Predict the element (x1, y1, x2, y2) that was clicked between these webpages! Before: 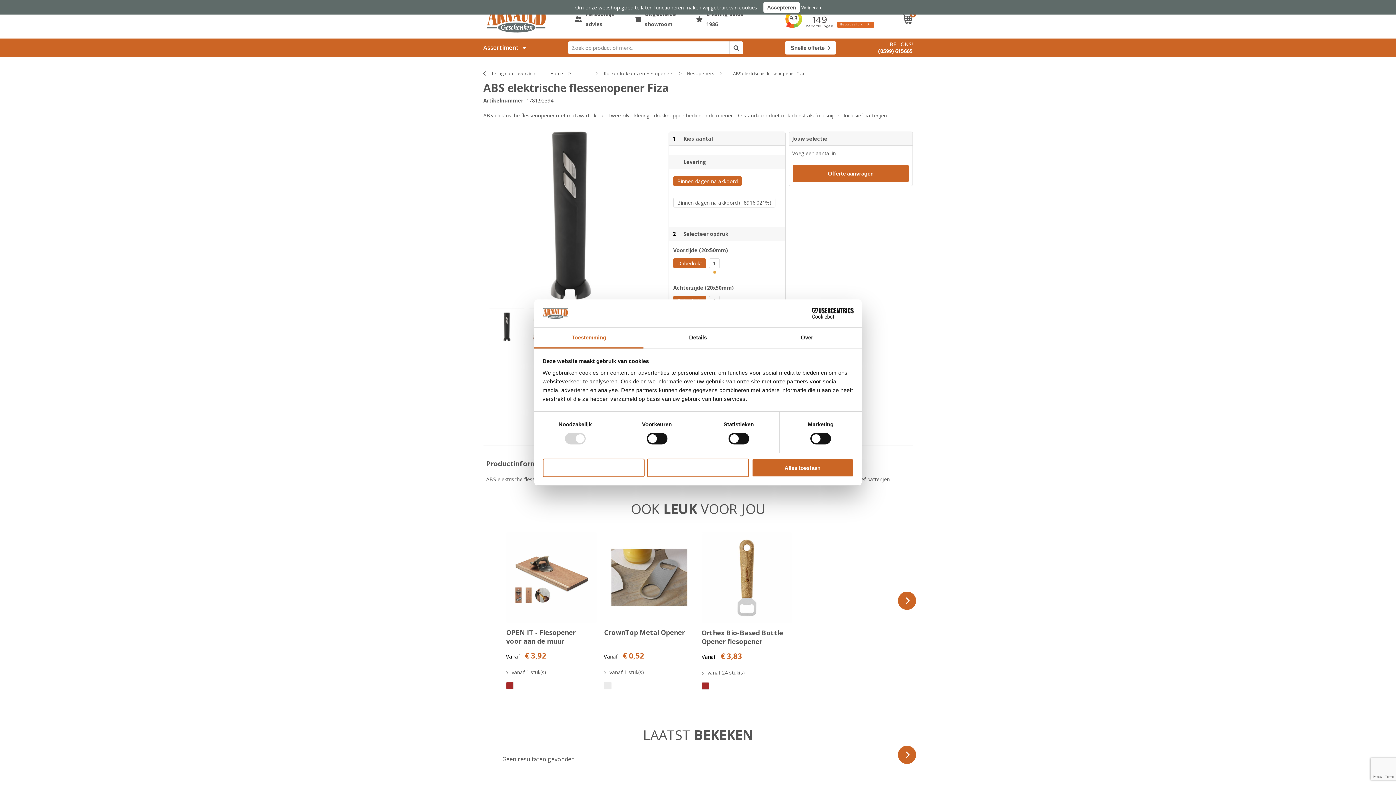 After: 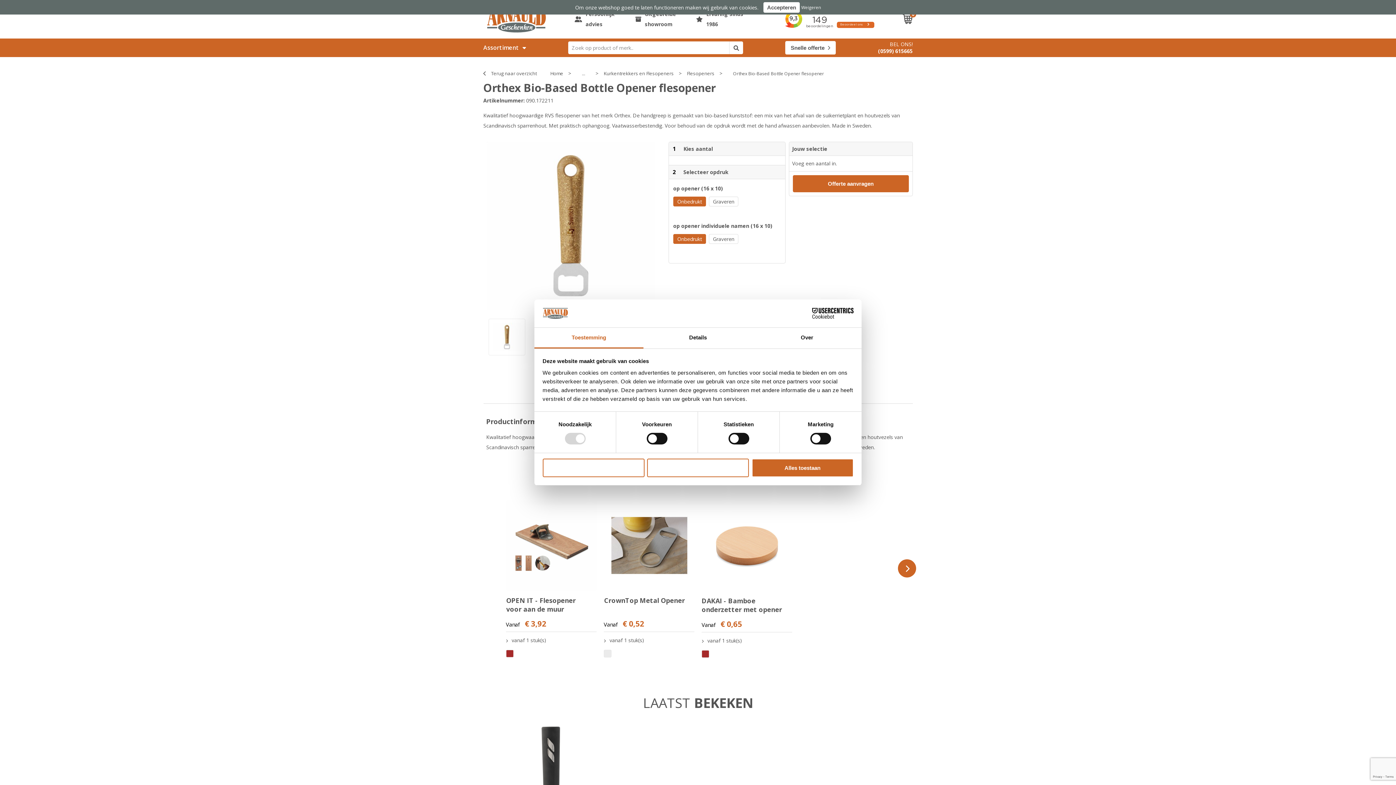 Action: label: Orthex Bio-Based Bottle Opener flesopener bbox: (701, 627, 792, 648)